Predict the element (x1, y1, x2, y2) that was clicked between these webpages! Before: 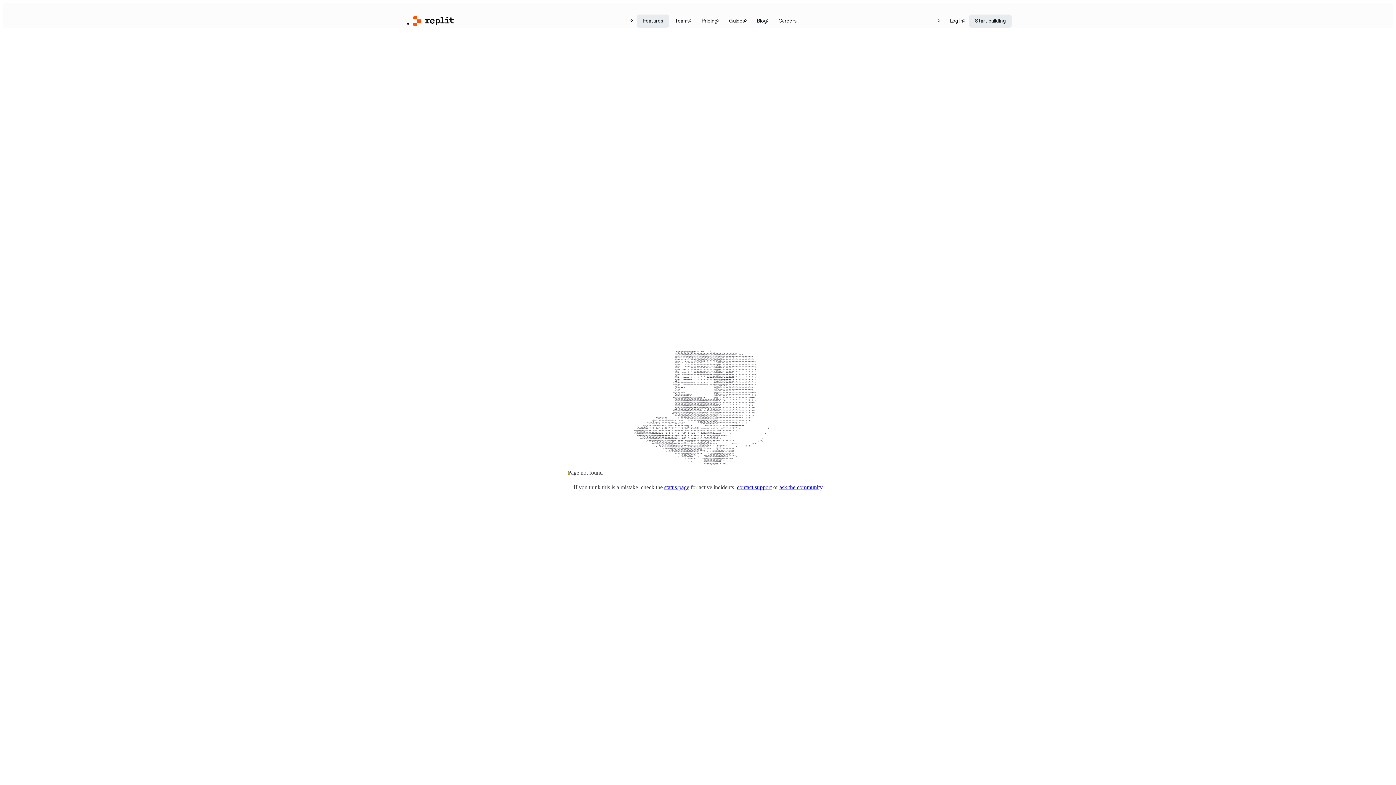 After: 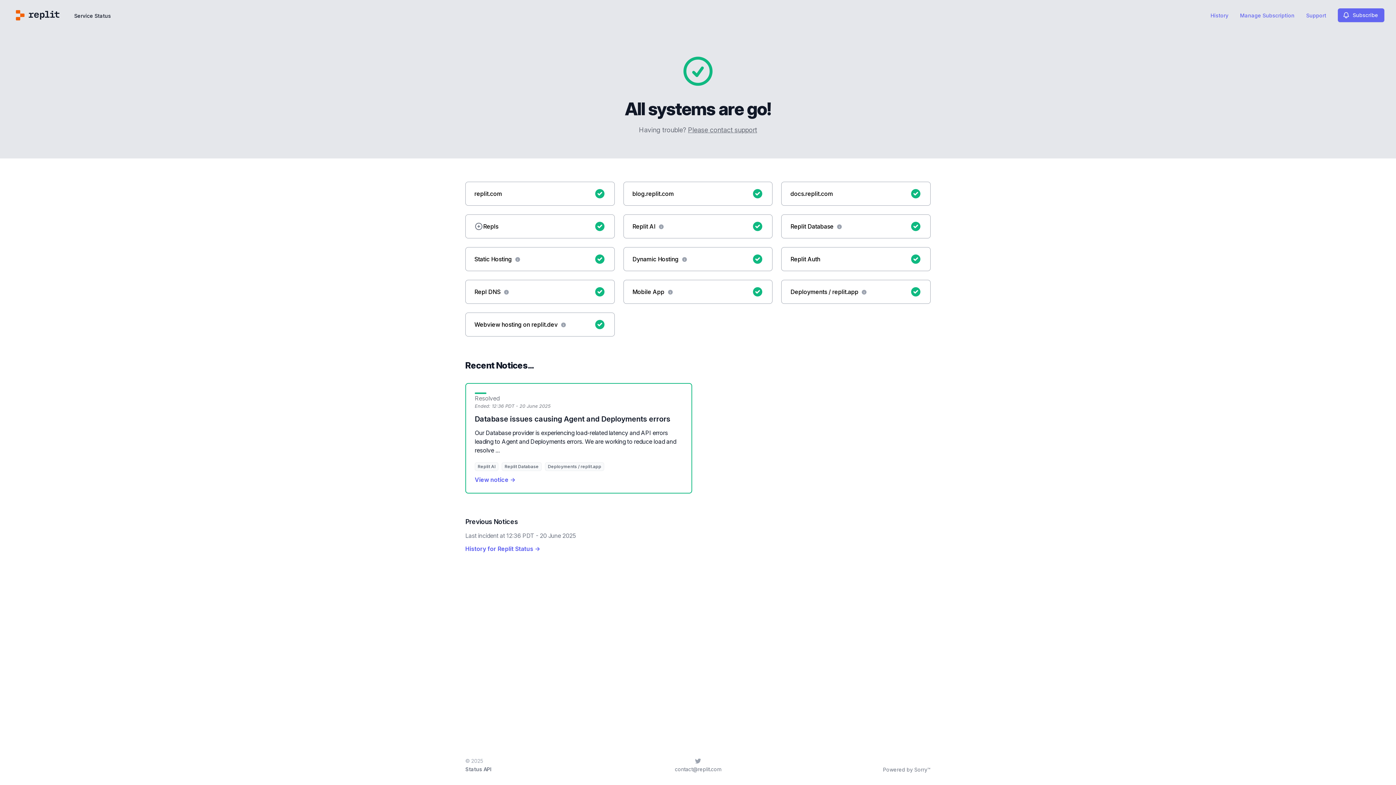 Action: label: status page bbox: (664, 484, 689, 490)